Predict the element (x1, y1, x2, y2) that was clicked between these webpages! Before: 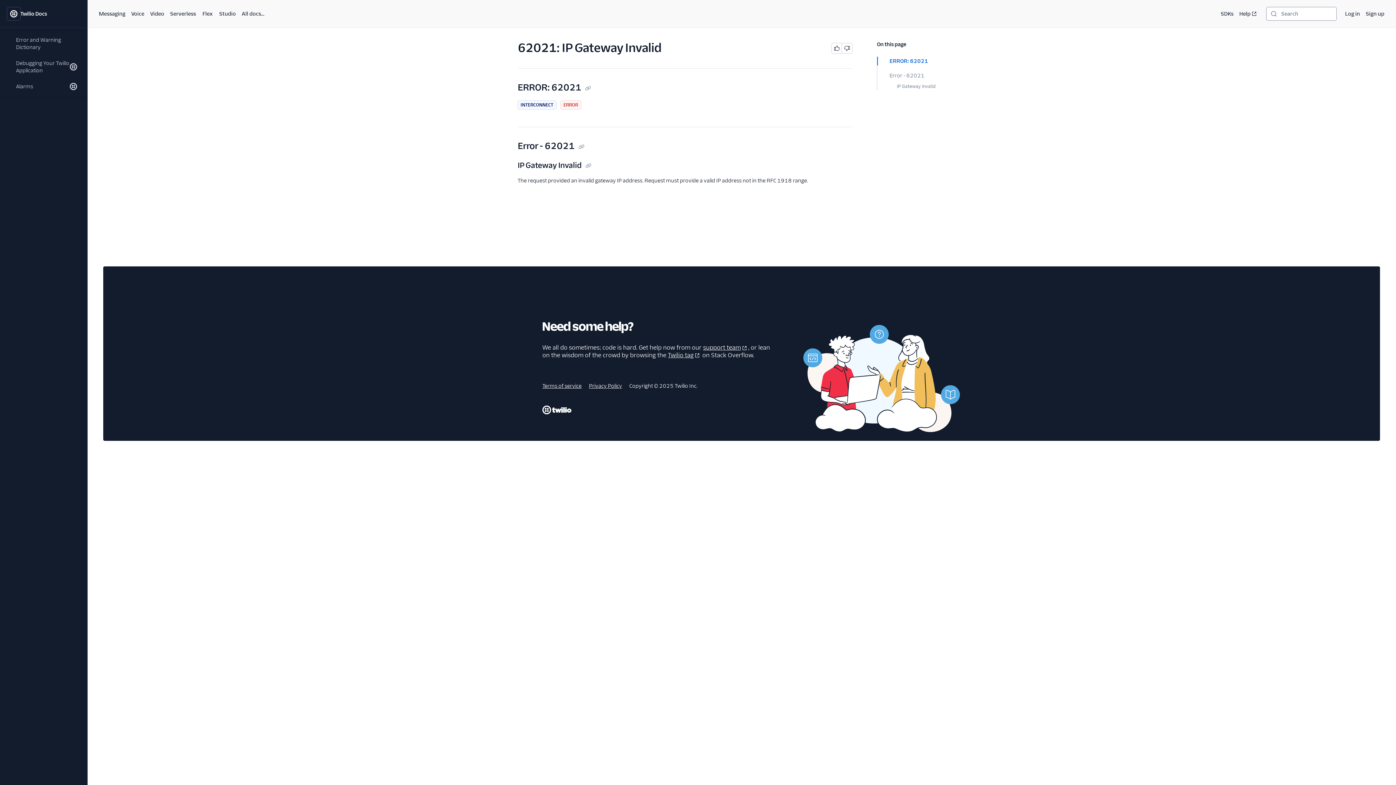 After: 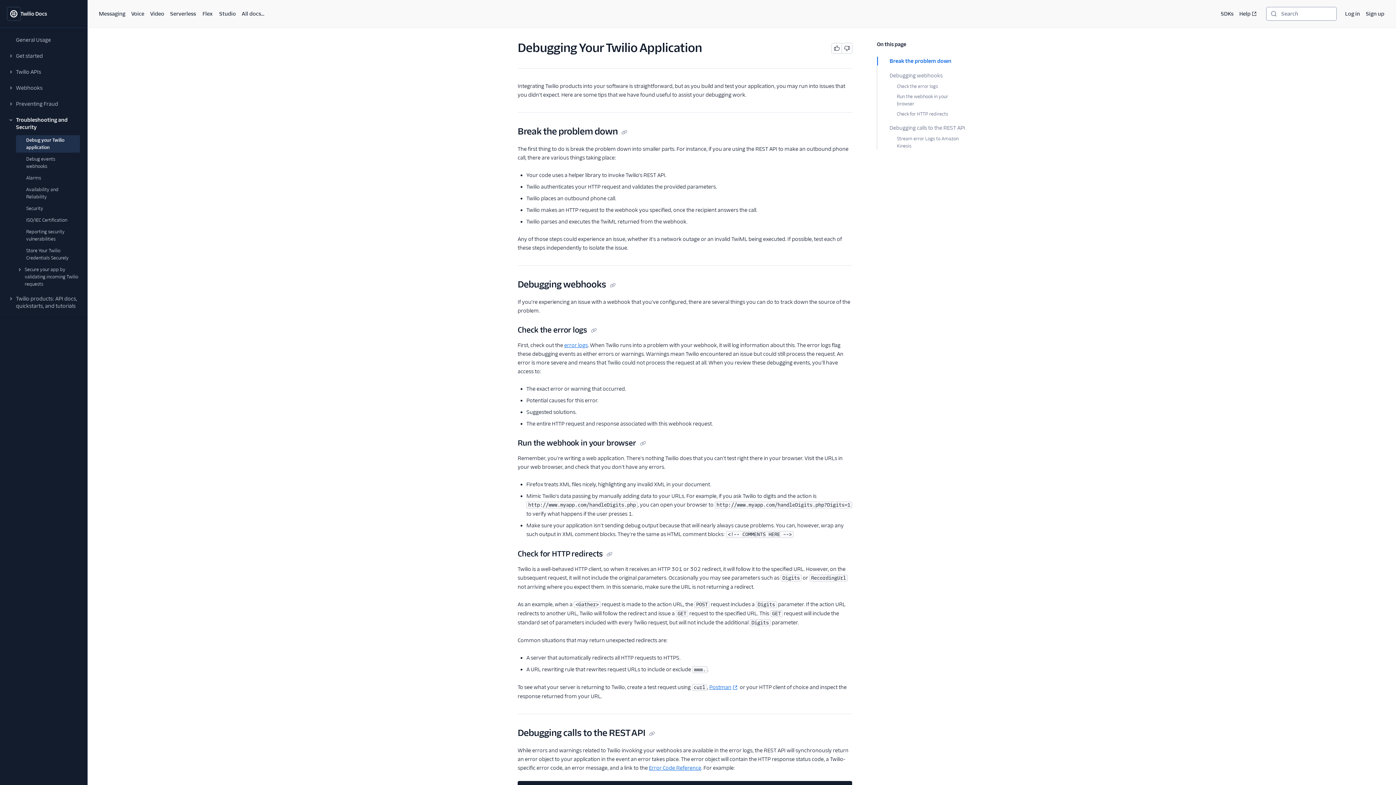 Action: label: Debugging Your Twilio Application bbox: (7, 56, 80, 77)